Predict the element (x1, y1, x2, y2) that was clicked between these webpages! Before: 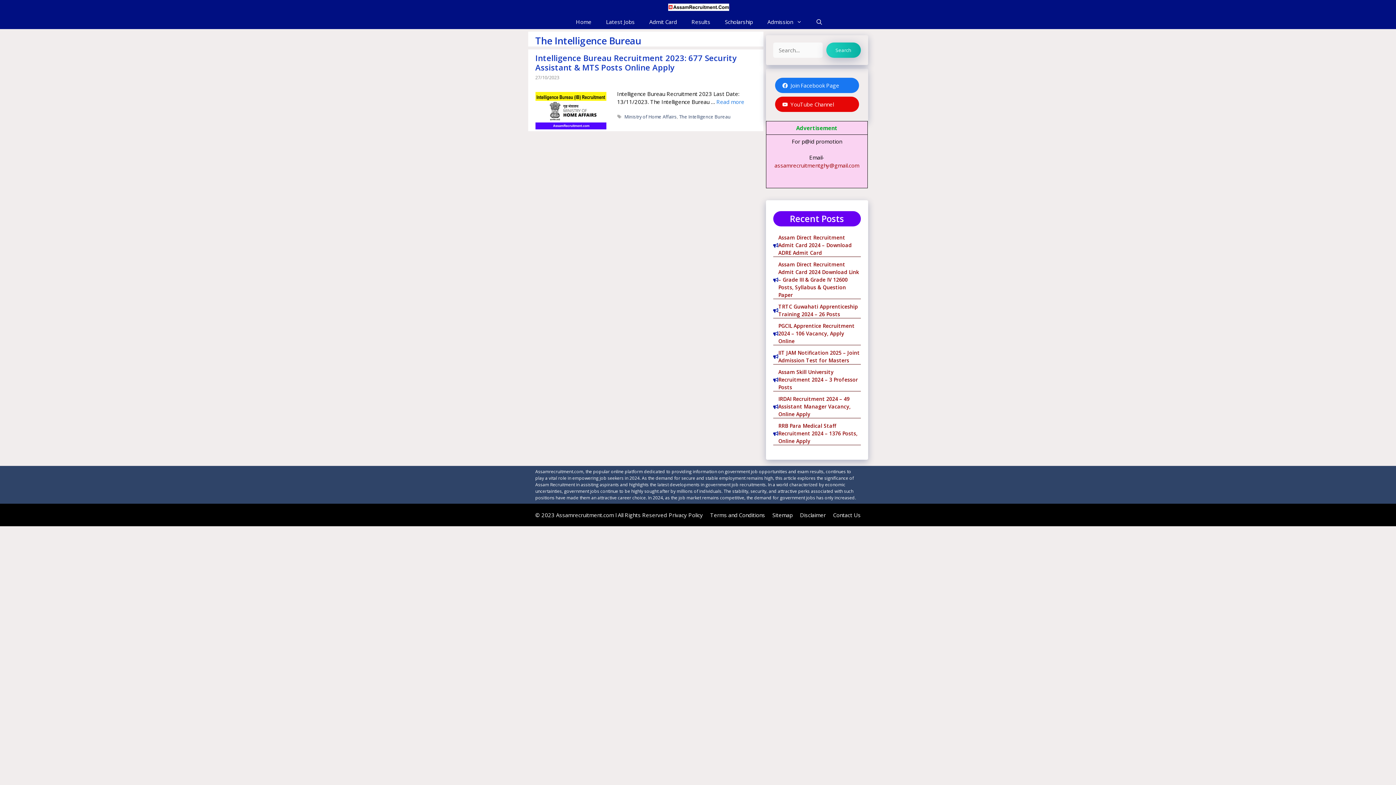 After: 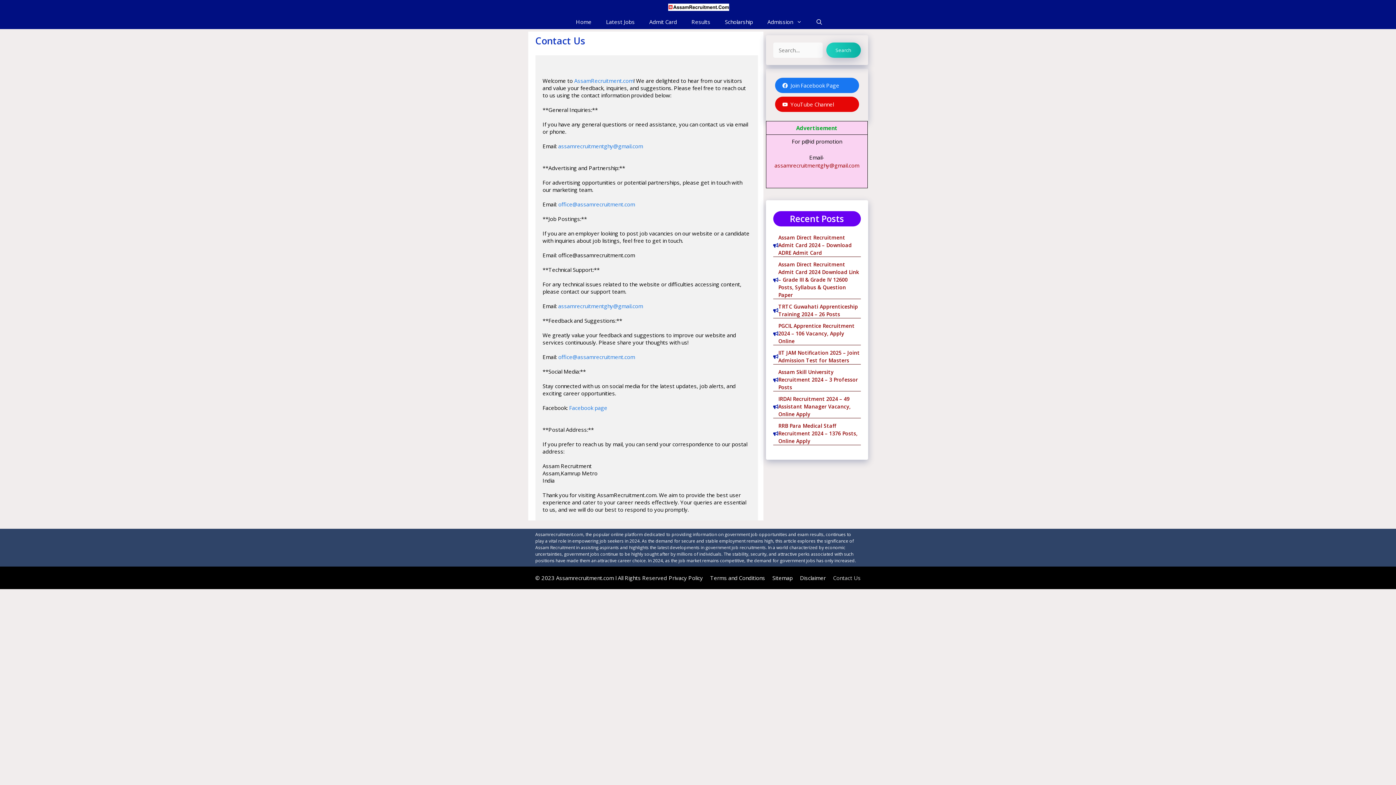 Action: label: Contact Us bbox: (833, 511, 860, 518)